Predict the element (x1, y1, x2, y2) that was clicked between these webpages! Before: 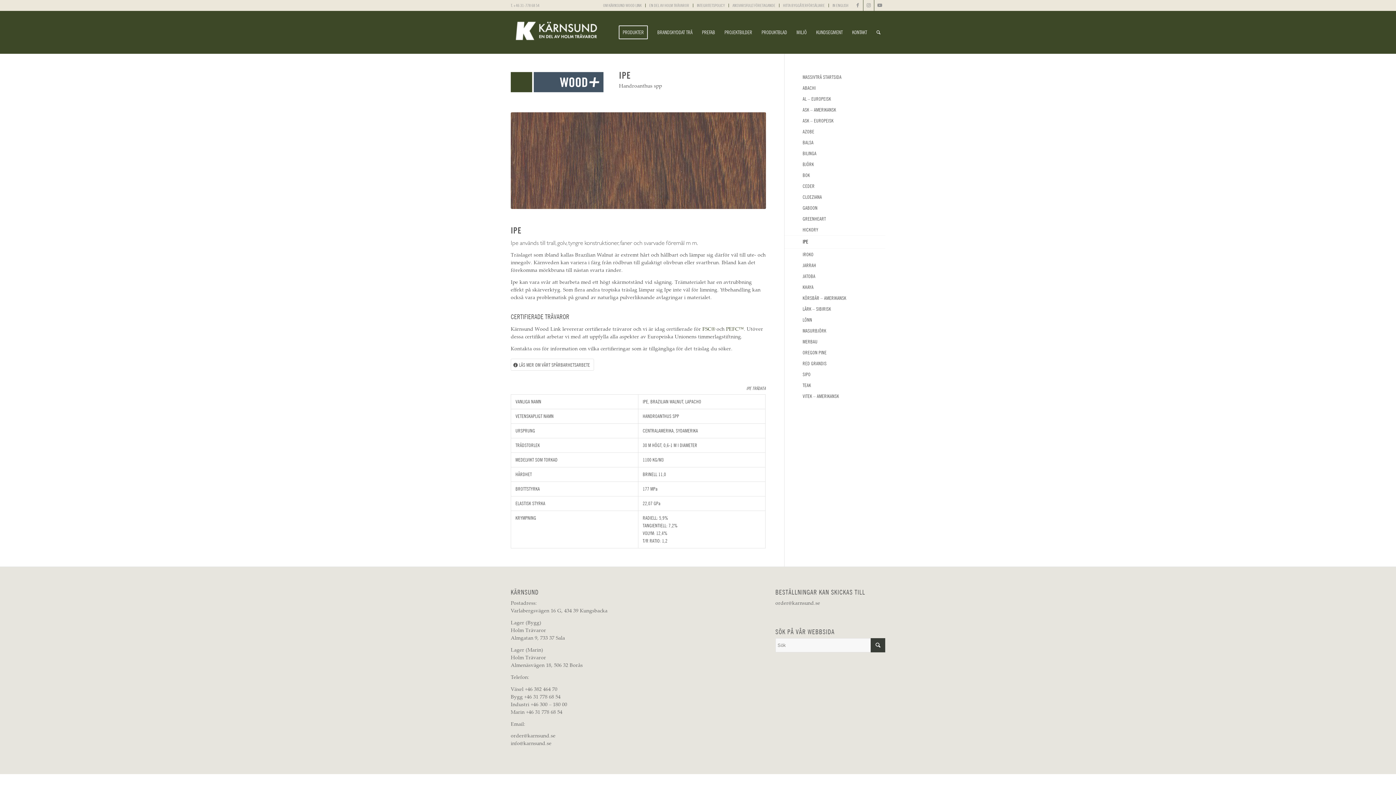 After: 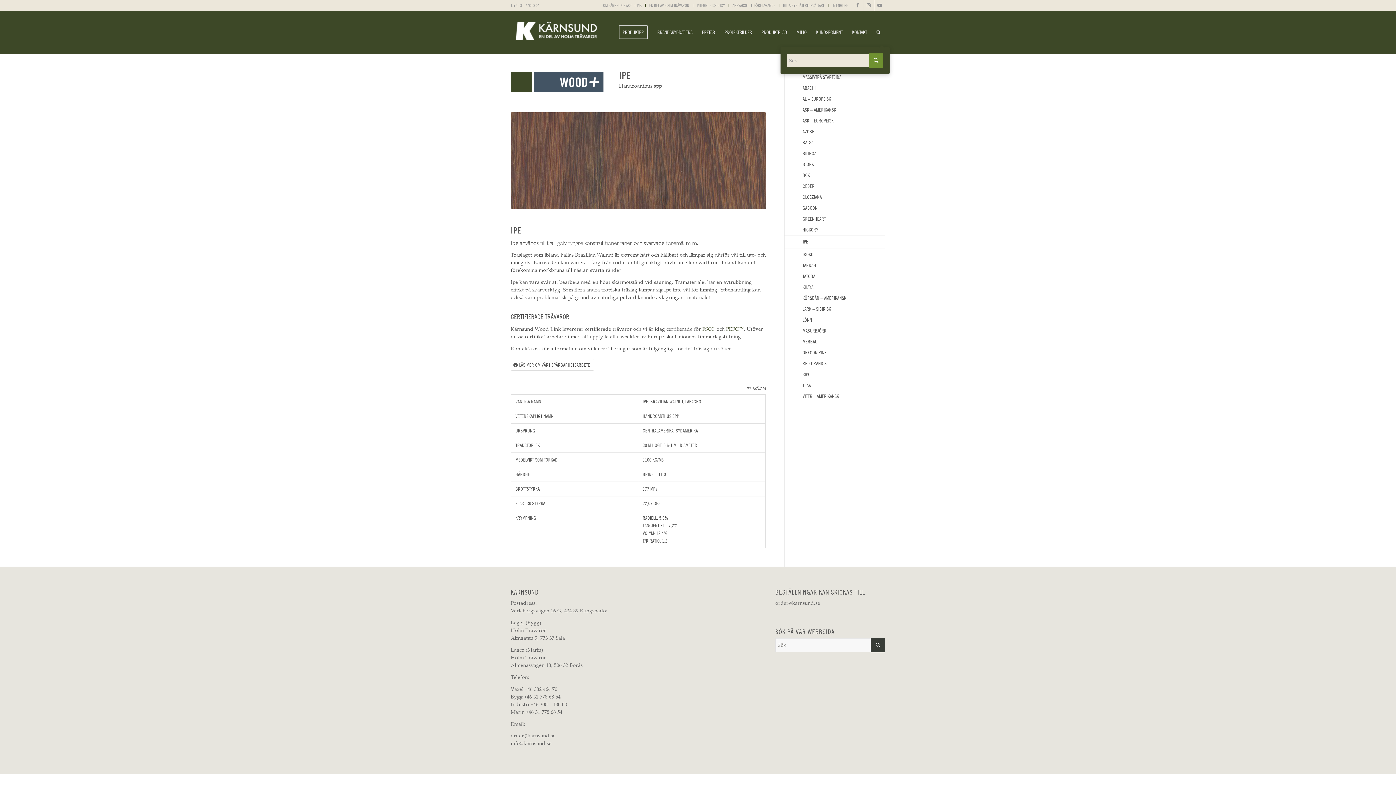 Action: label: Sök bbox: (872, 11, 885, 53)